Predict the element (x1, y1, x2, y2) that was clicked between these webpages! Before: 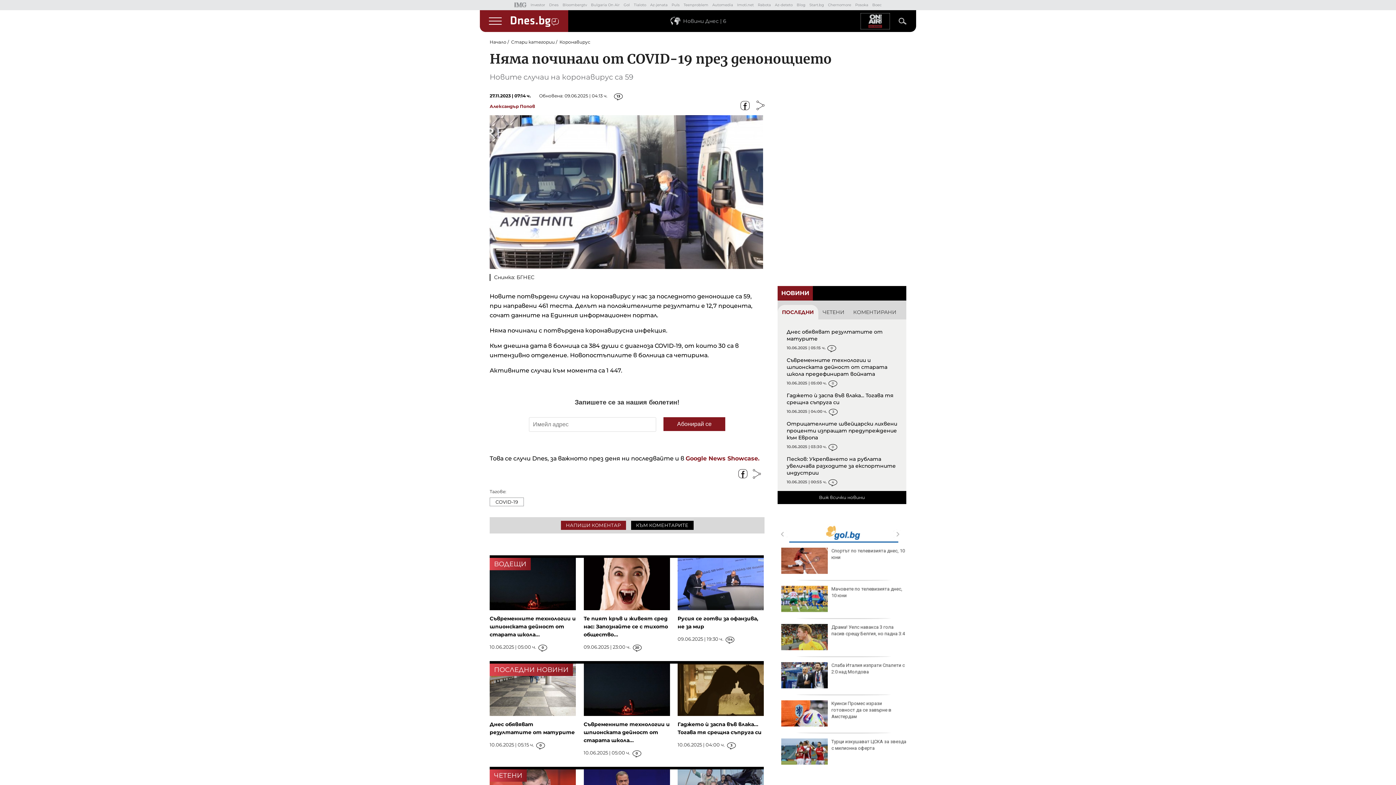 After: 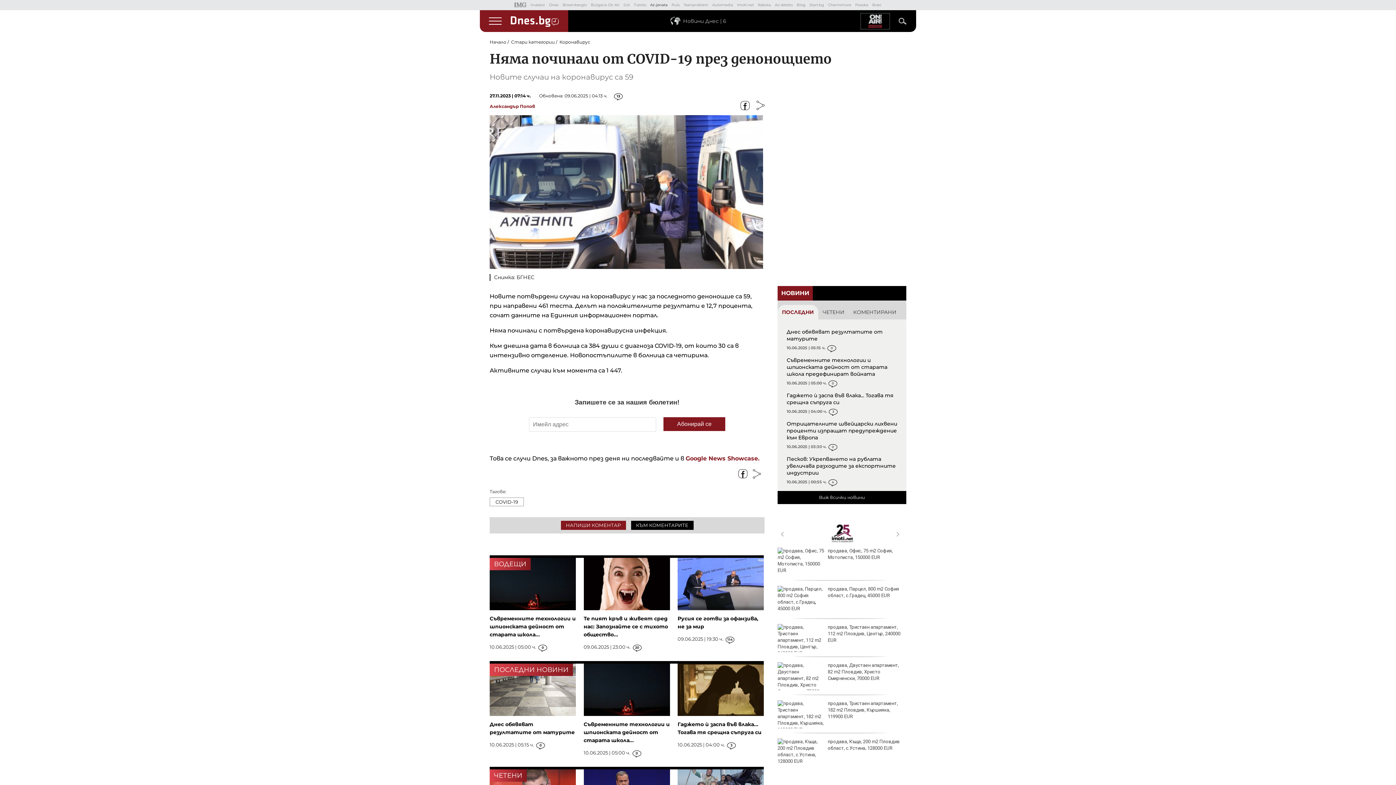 Action: bbox: (650, 2, 667, 7) label: Az-jenata